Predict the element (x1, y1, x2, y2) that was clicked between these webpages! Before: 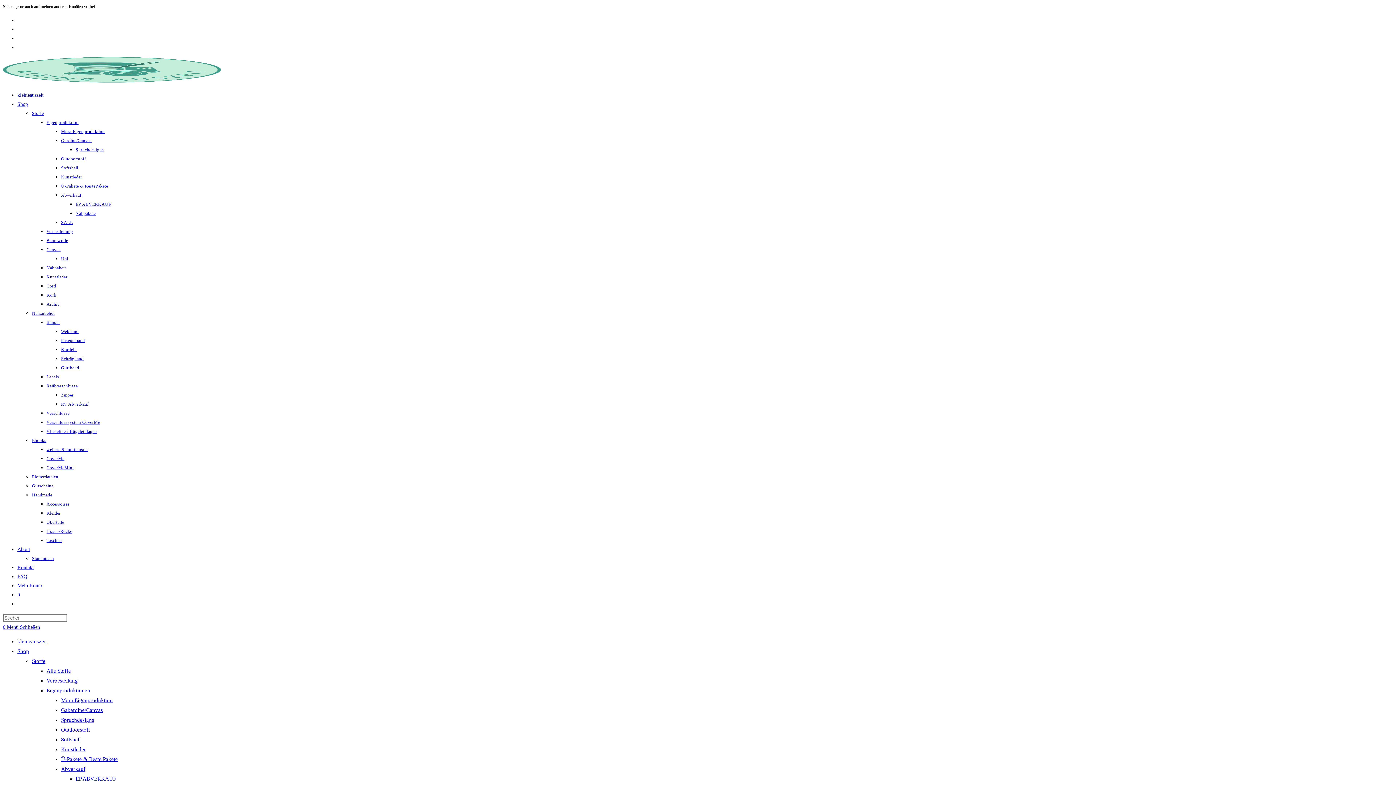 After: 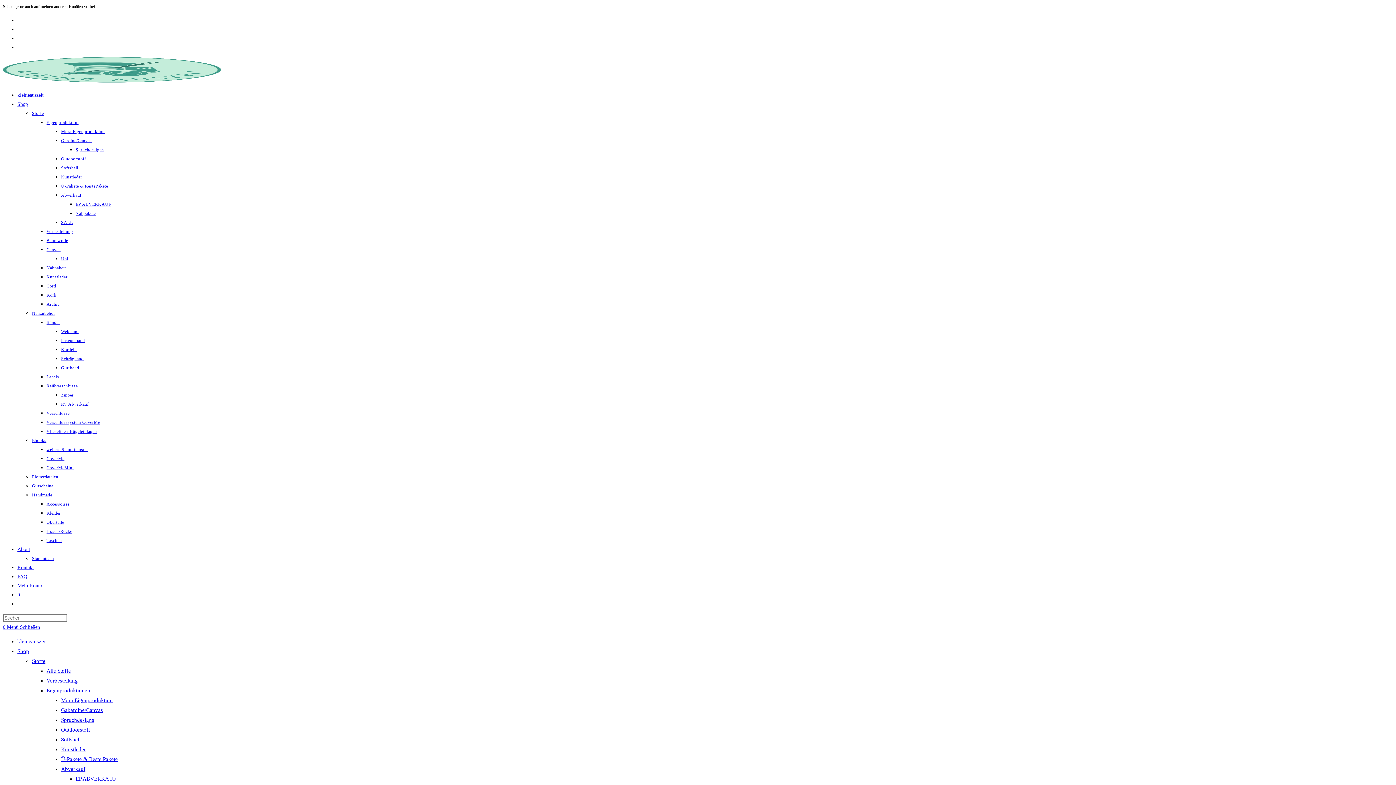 Action: label: Hosen/Röcke bbox: (46, 529, 72, 534)